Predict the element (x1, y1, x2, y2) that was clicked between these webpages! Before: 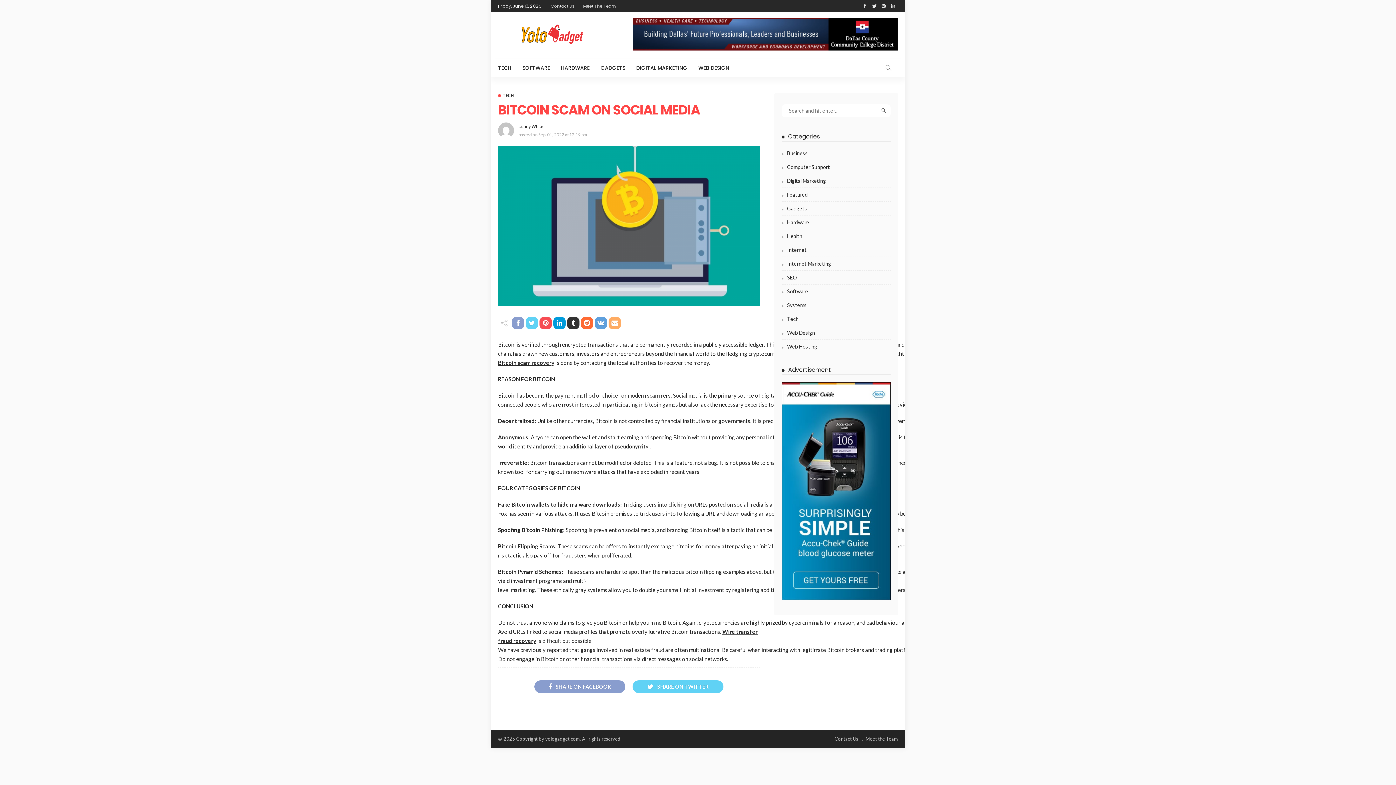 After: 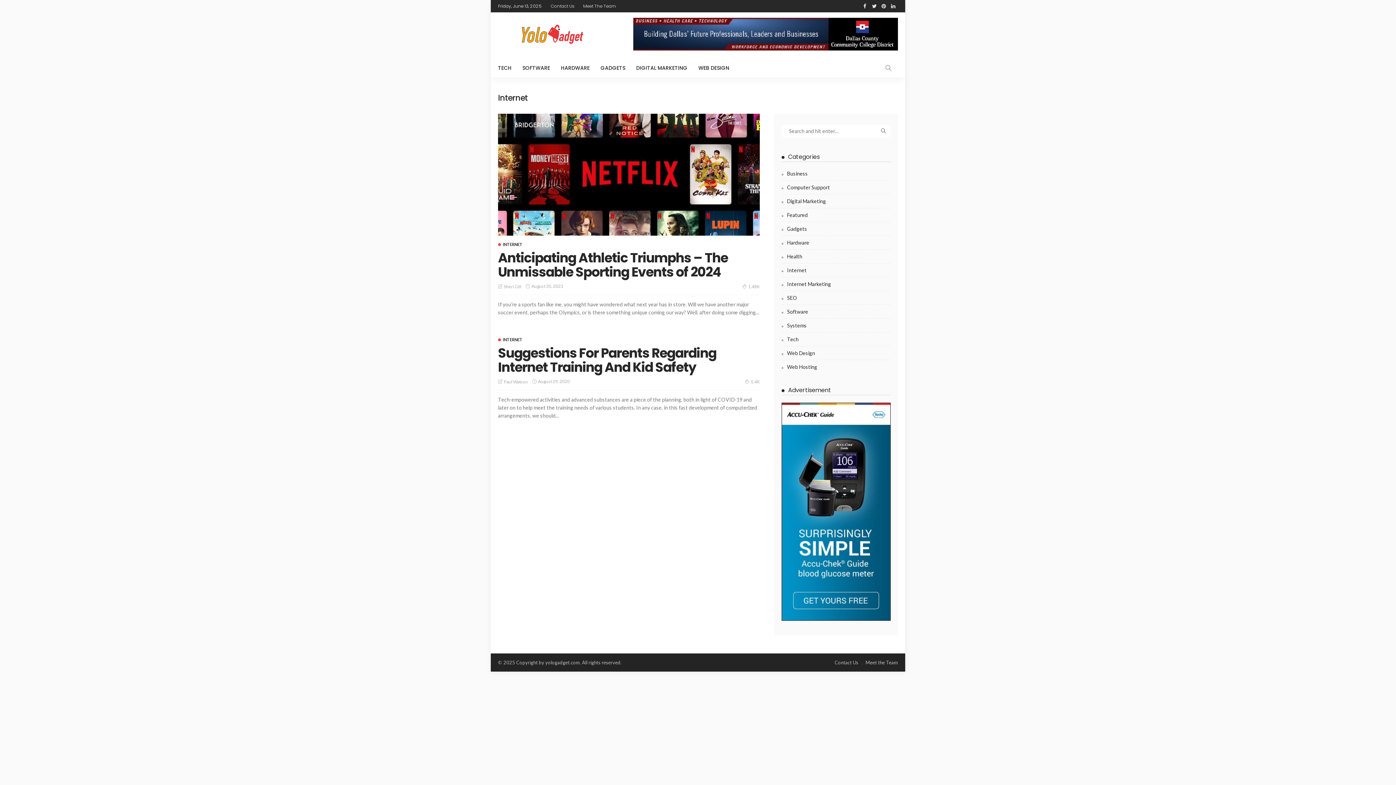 Action: label: Internet bbox: (781, 245, 890, 257)